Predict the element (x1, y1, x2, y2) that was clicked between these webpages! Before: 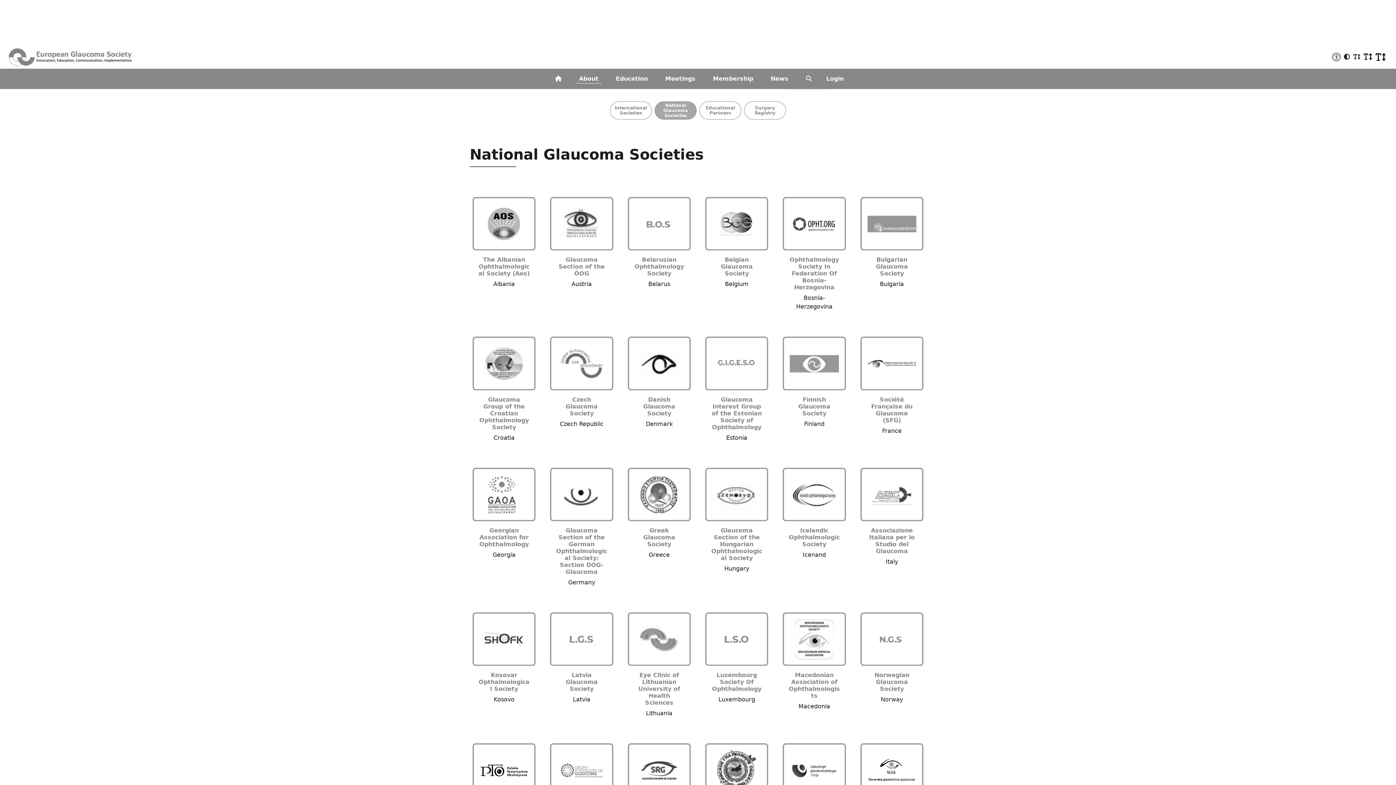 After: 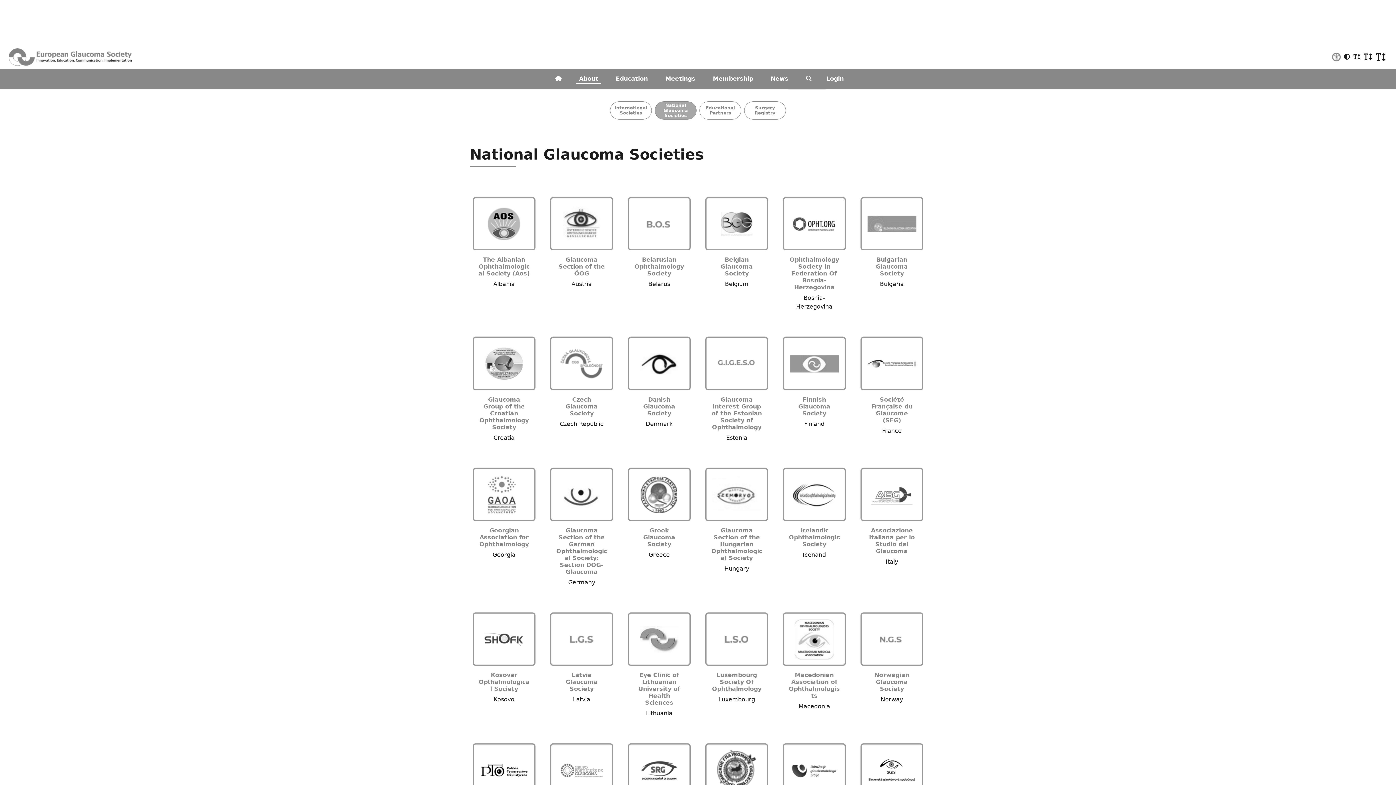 Action: bbox: (472, 458, 535, 521)